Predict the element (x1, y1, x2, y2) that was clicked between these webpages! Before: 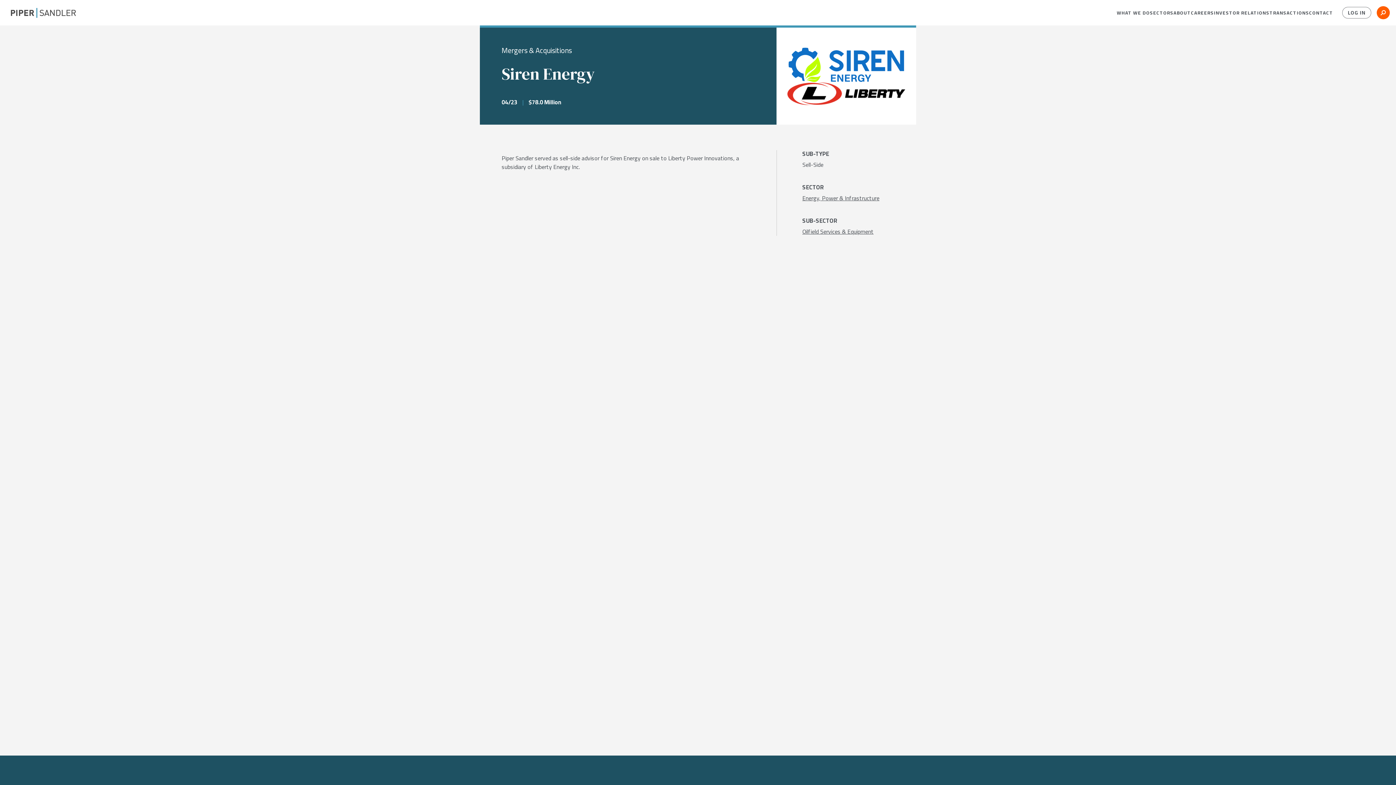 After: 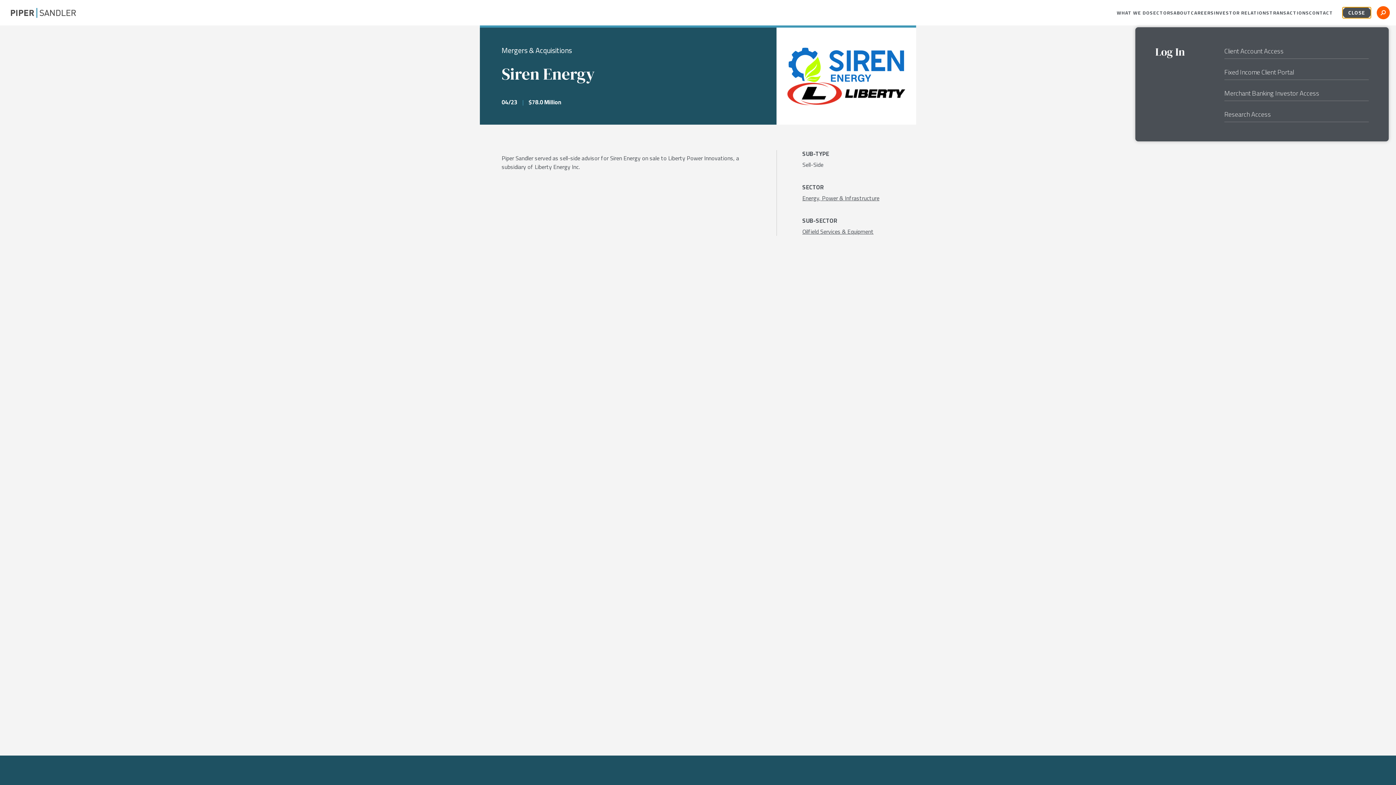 Action: bbox: (1342, 6, 1371, 18) label: LOG IN